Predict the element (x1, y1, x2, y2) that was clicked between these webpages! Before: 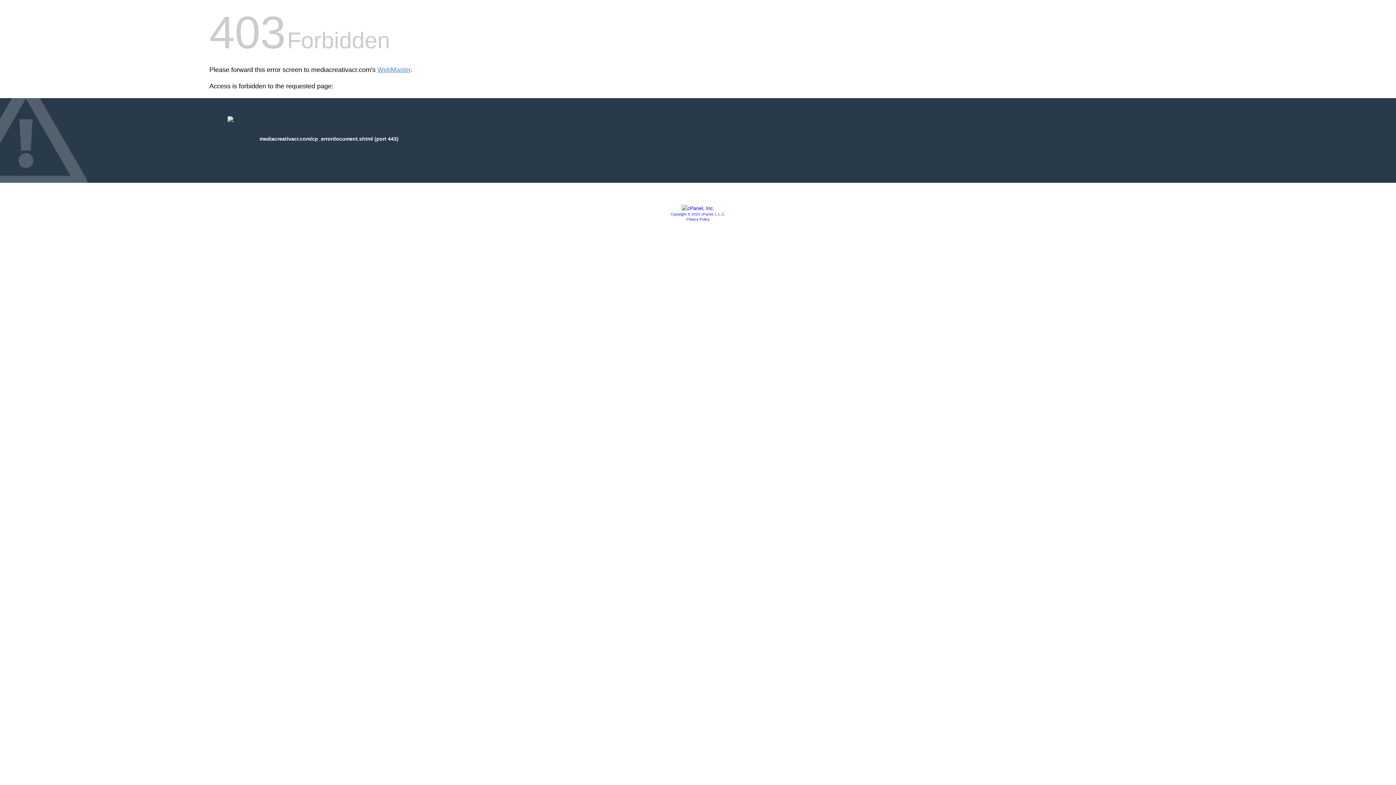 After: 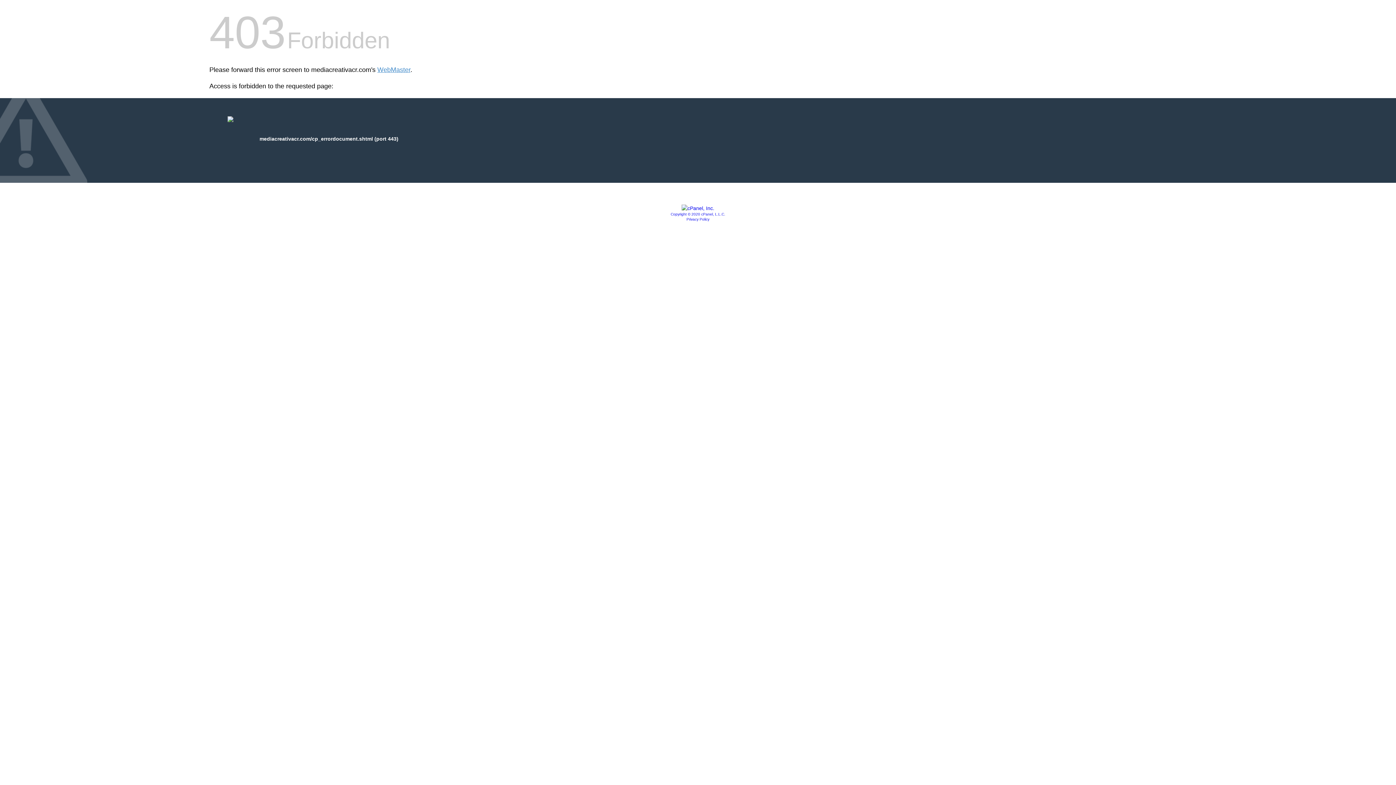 Action: label: Copyright © 2020 cPanel, L.L.C. bbox: (670, 212, 725, 216)